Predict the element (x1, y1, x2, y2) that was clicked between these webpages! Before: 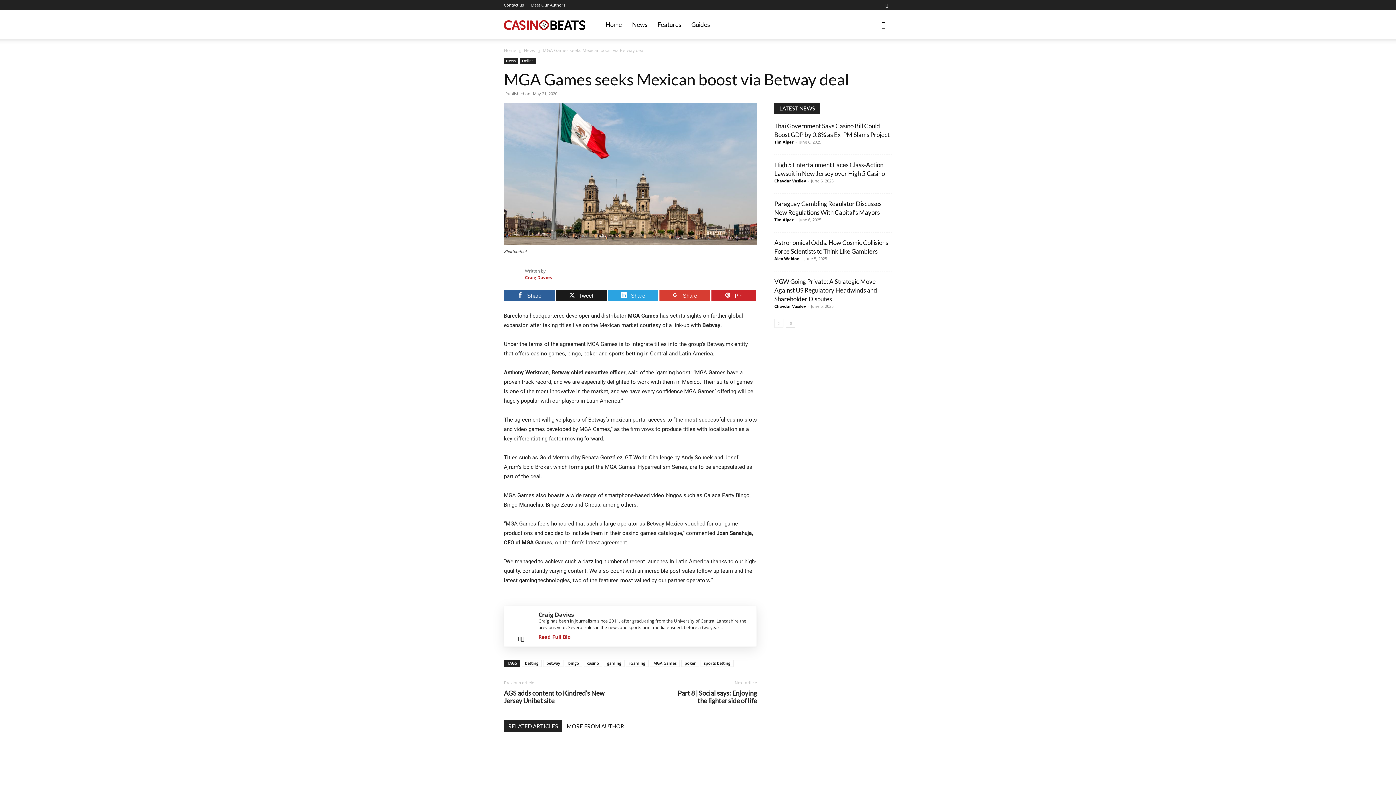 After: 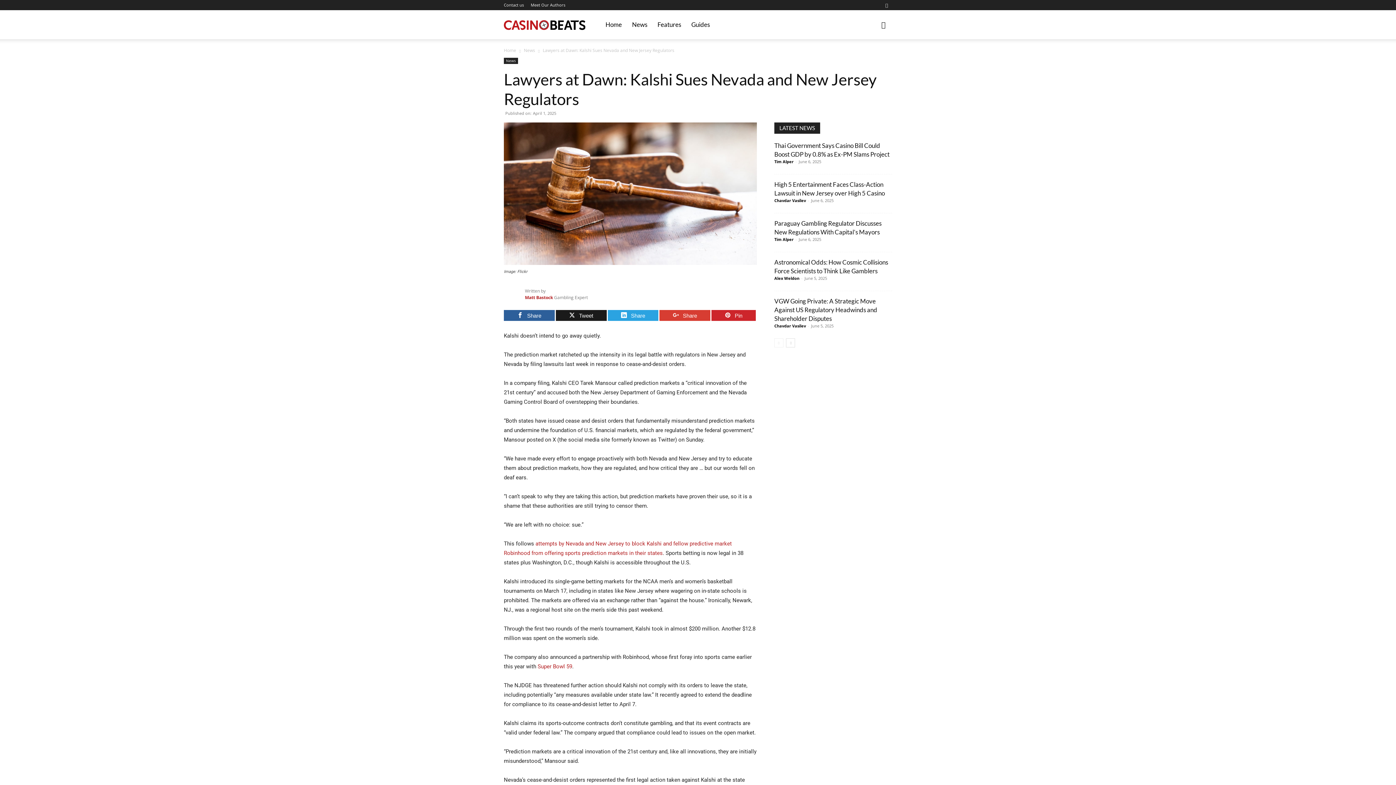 Action: bbox: (677, 742, 757, 797)